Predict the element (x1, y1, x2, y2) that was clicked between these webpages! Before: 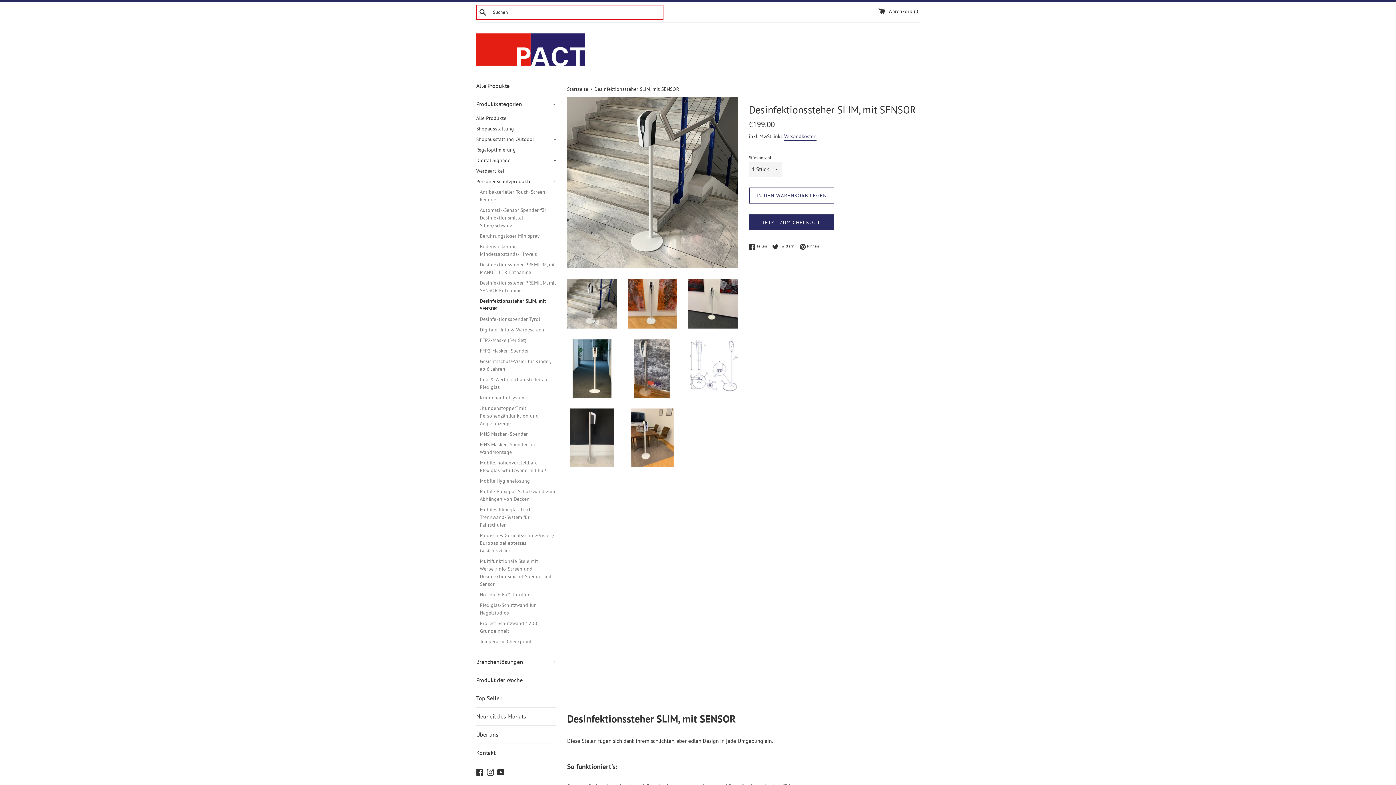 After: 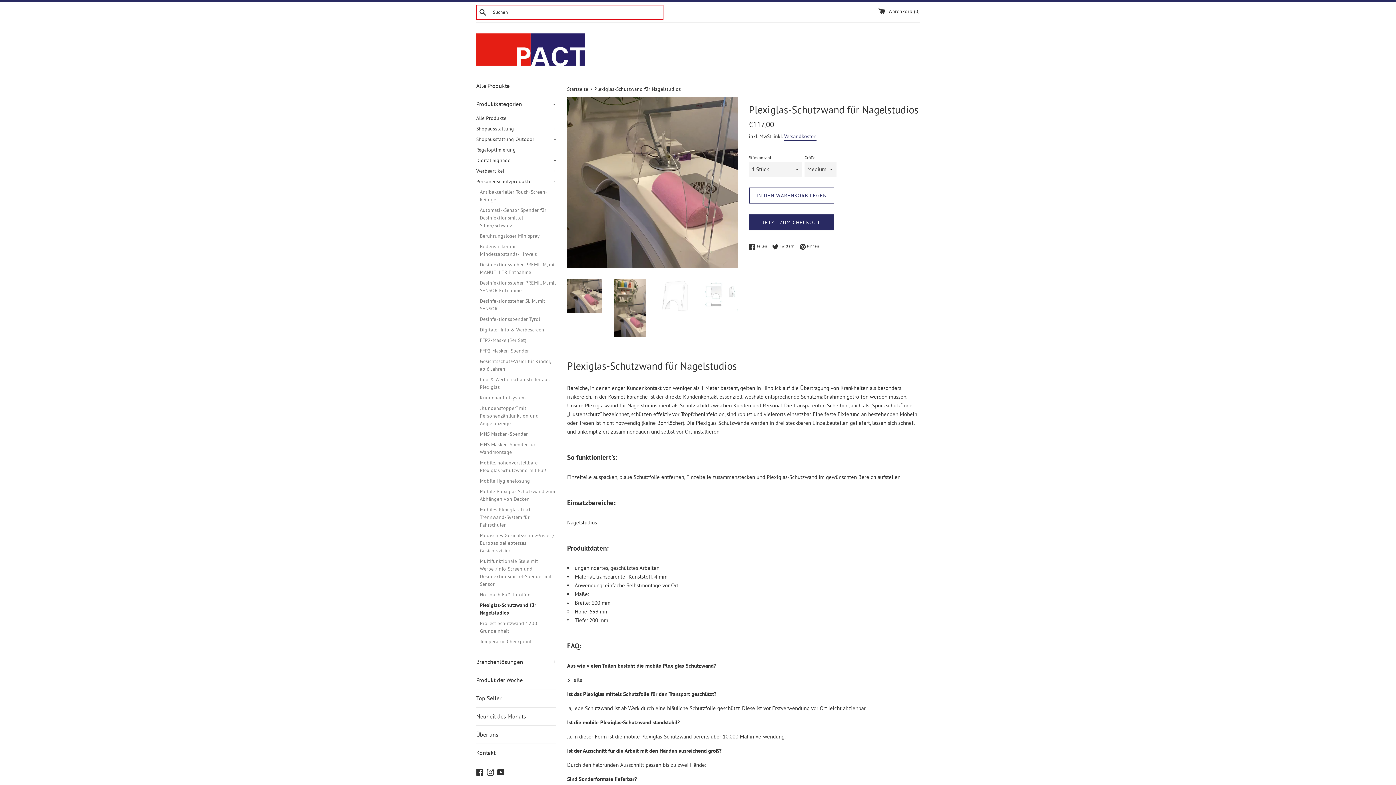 Action: bbox: (480, 600, 556, 618) label: Plexiglas-Schutzwand für Nagelstudios